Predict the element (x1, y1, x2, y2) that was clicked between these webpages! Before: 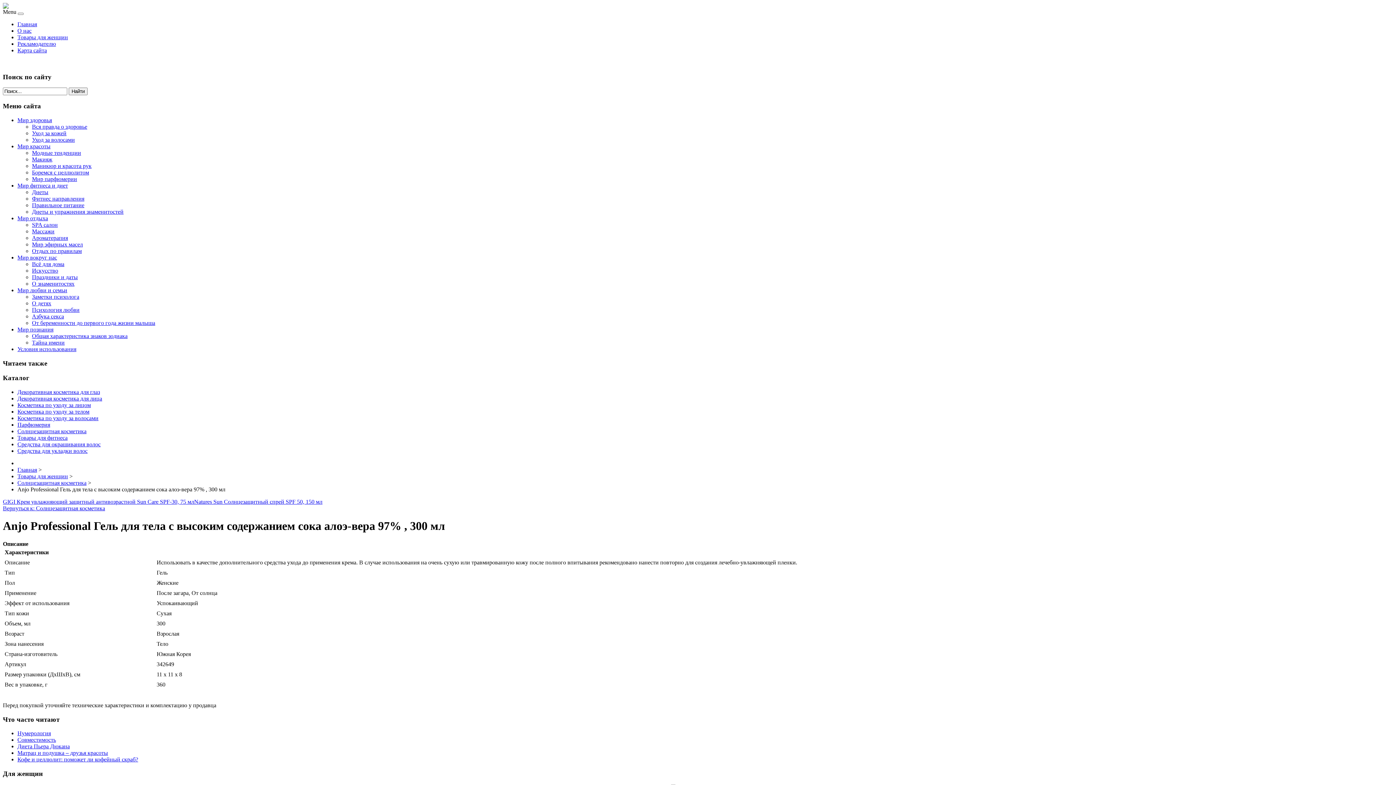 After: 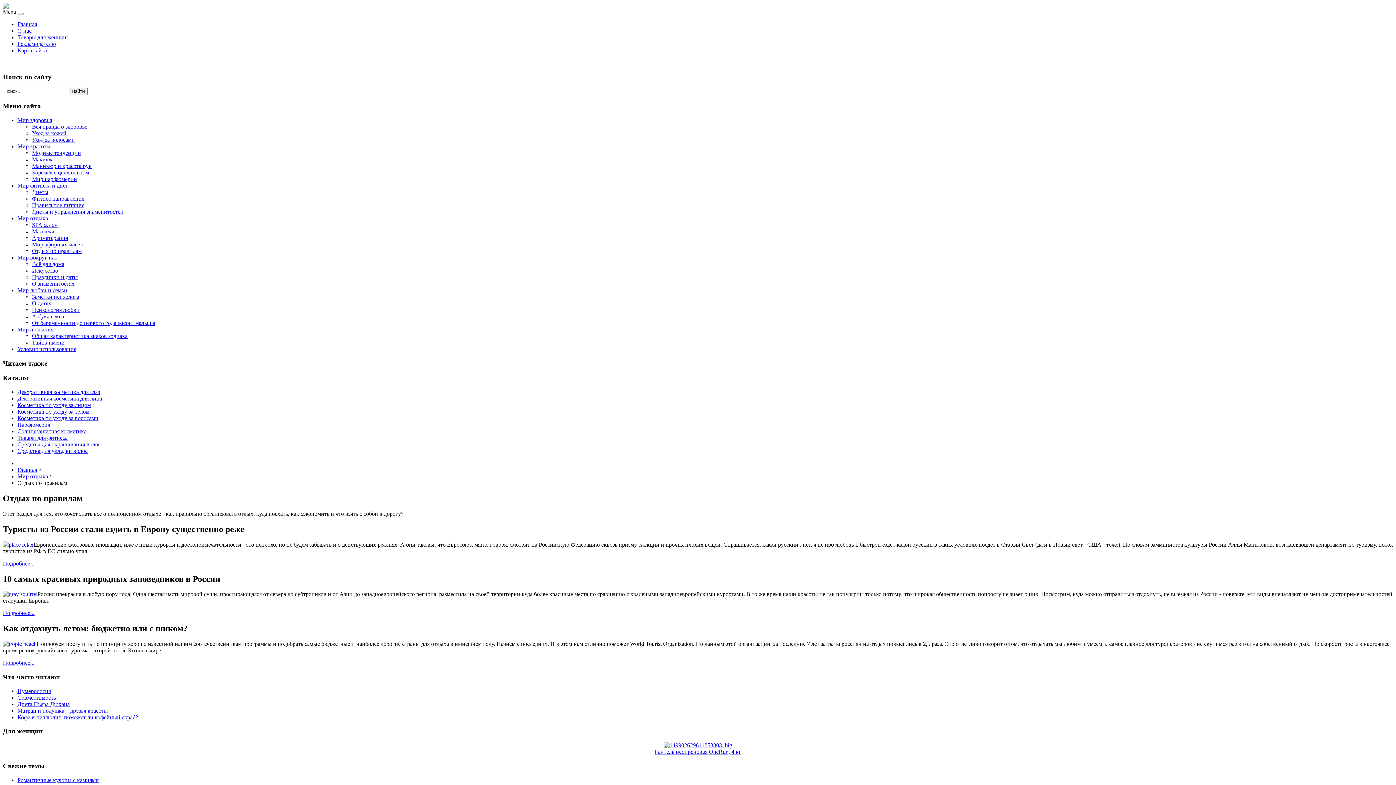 Action: bbox: (32, 247, 81, 254) label: Отдых по правилам